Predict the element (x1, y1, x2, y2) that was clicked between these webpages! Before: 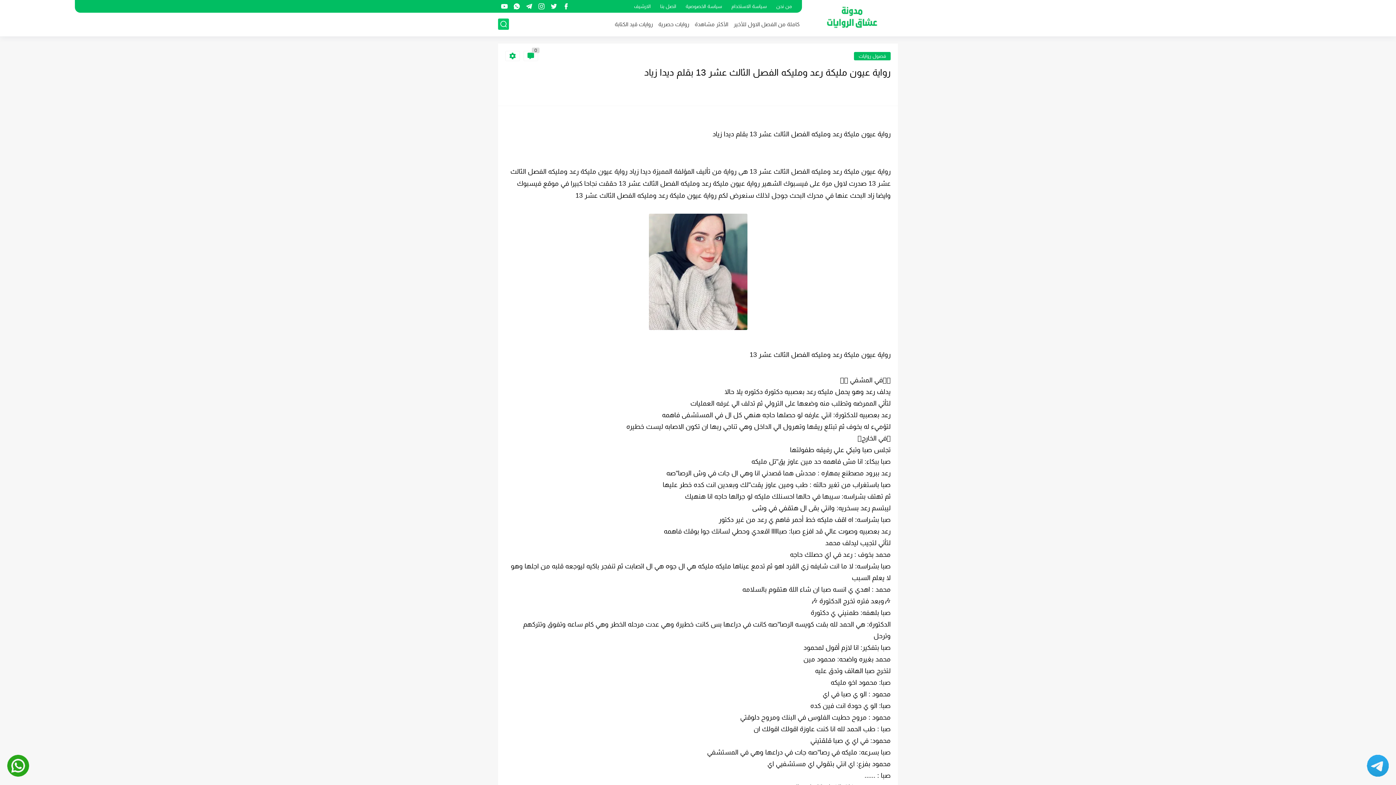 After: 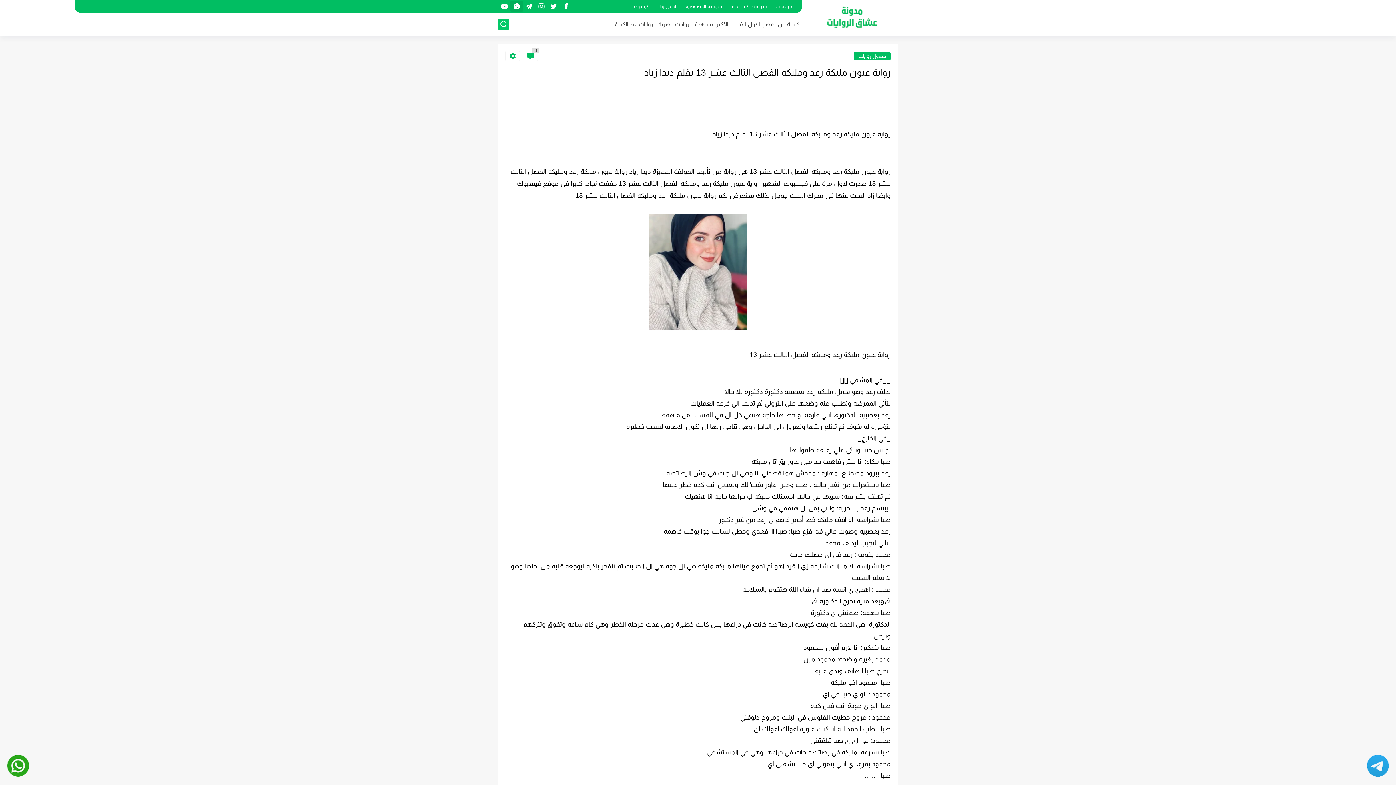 Action: bbox: (512, 1, 521, 11)